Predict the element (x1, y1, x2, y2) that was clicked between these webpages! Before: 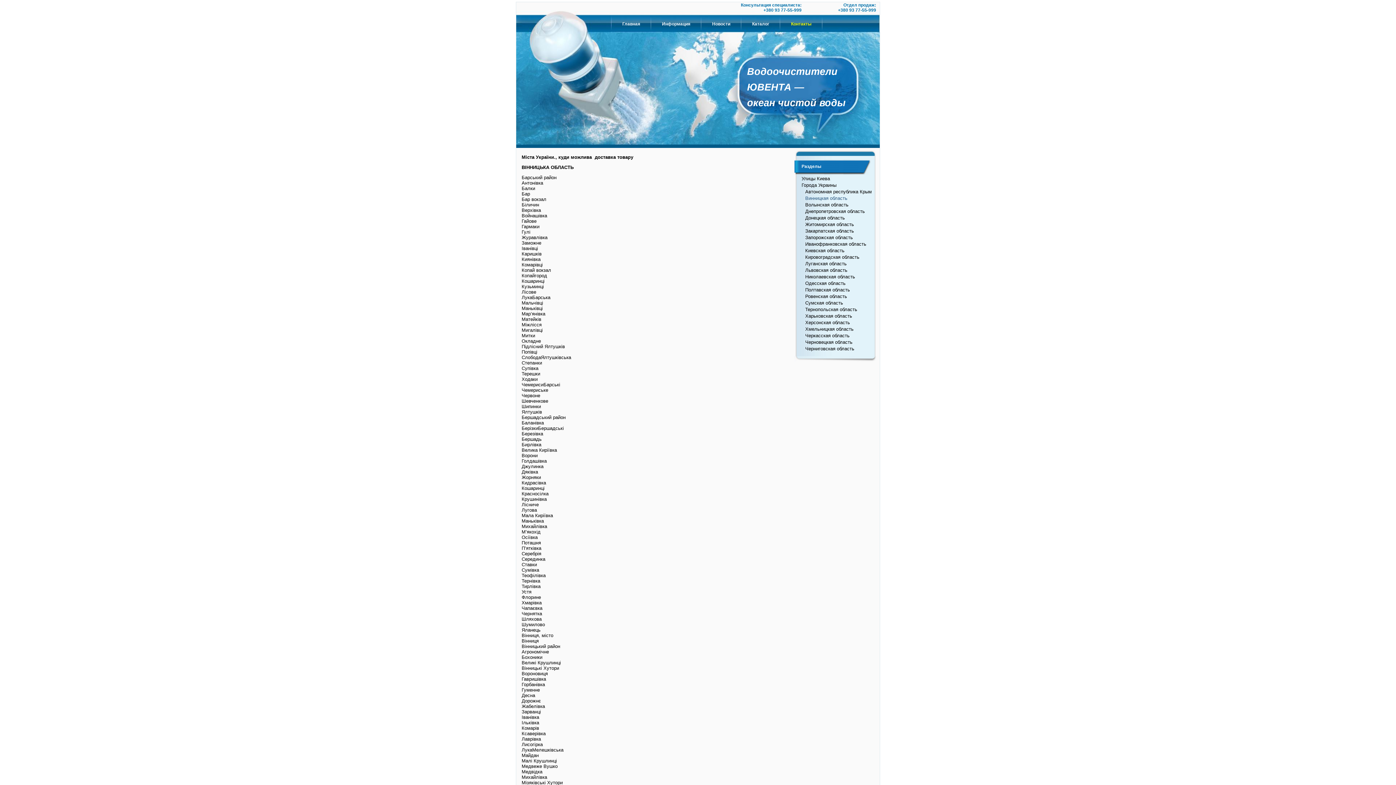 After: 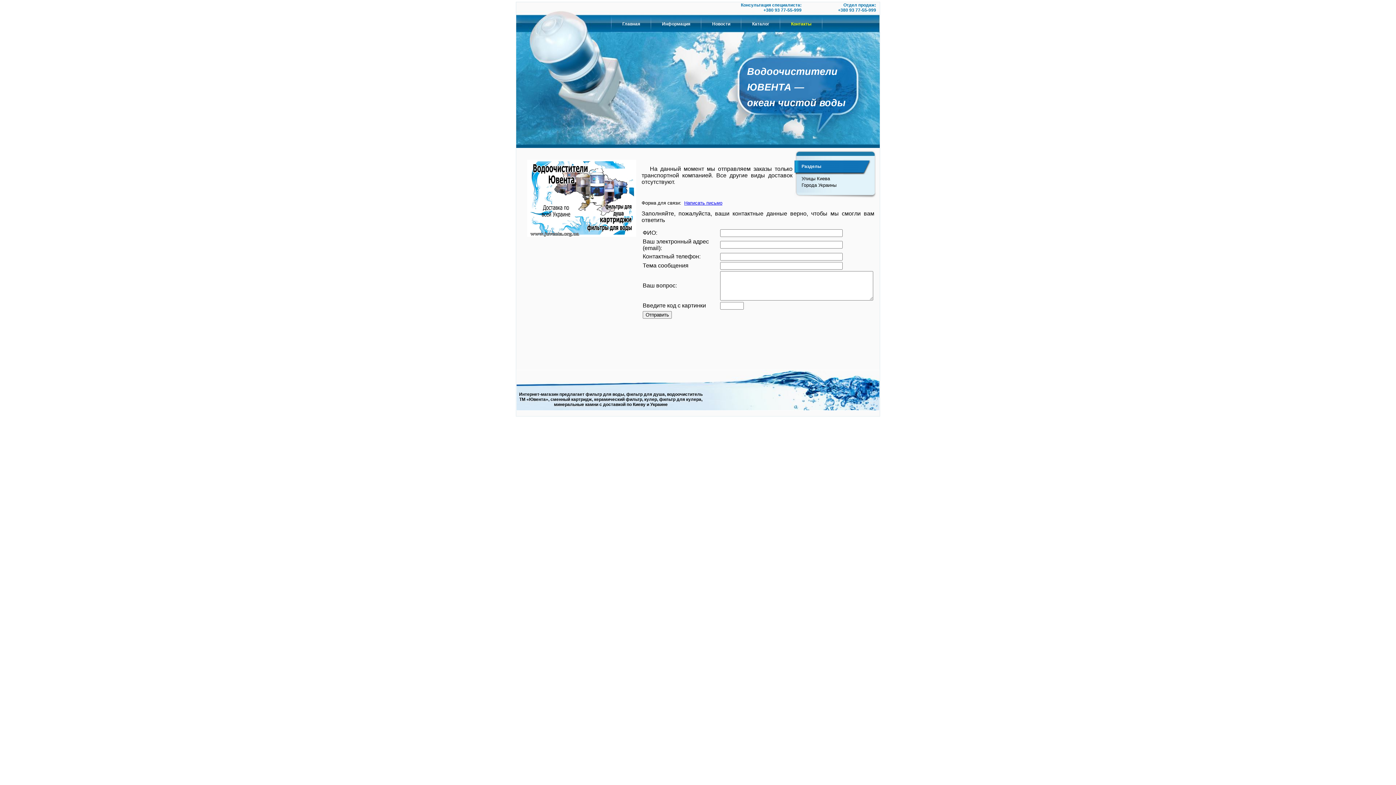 Action: bbox: (798, 174, 872, 176)